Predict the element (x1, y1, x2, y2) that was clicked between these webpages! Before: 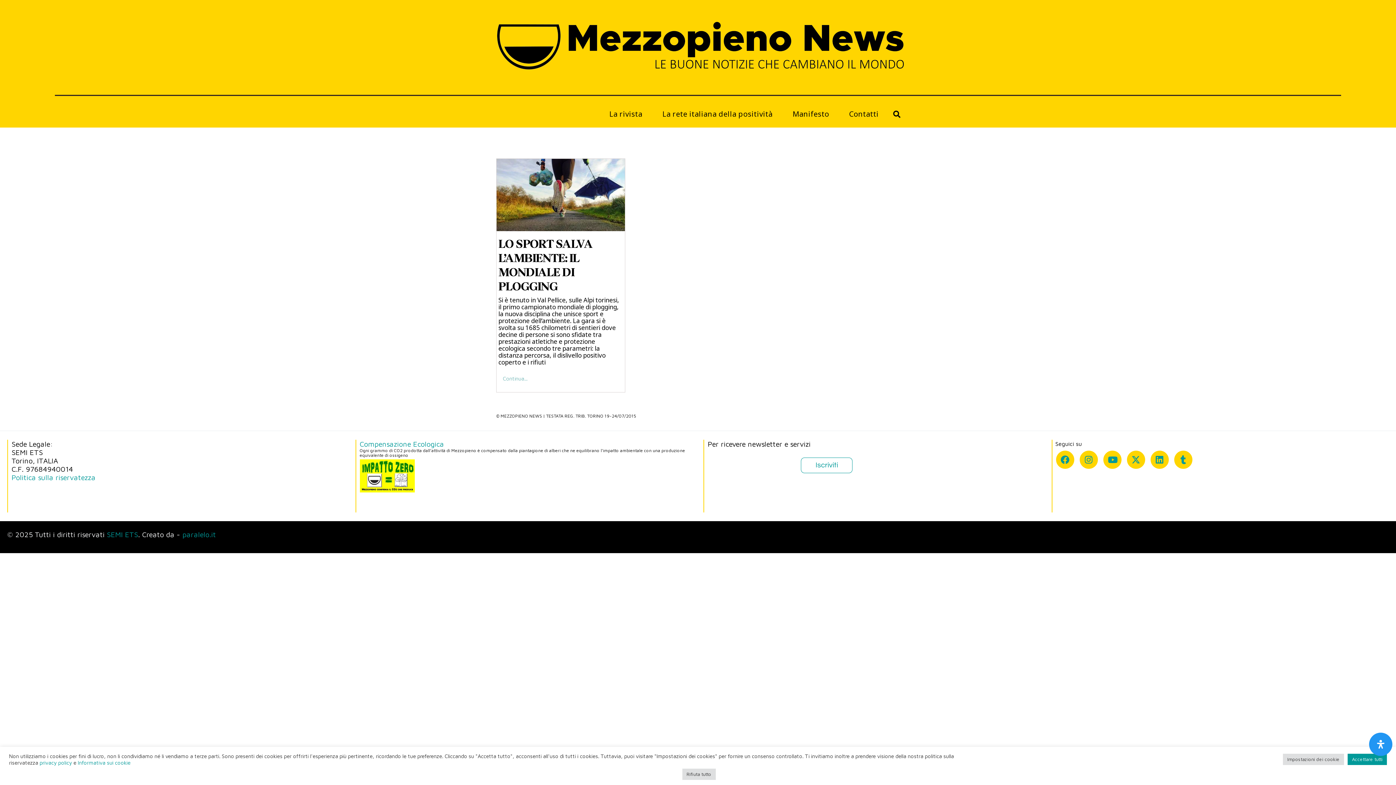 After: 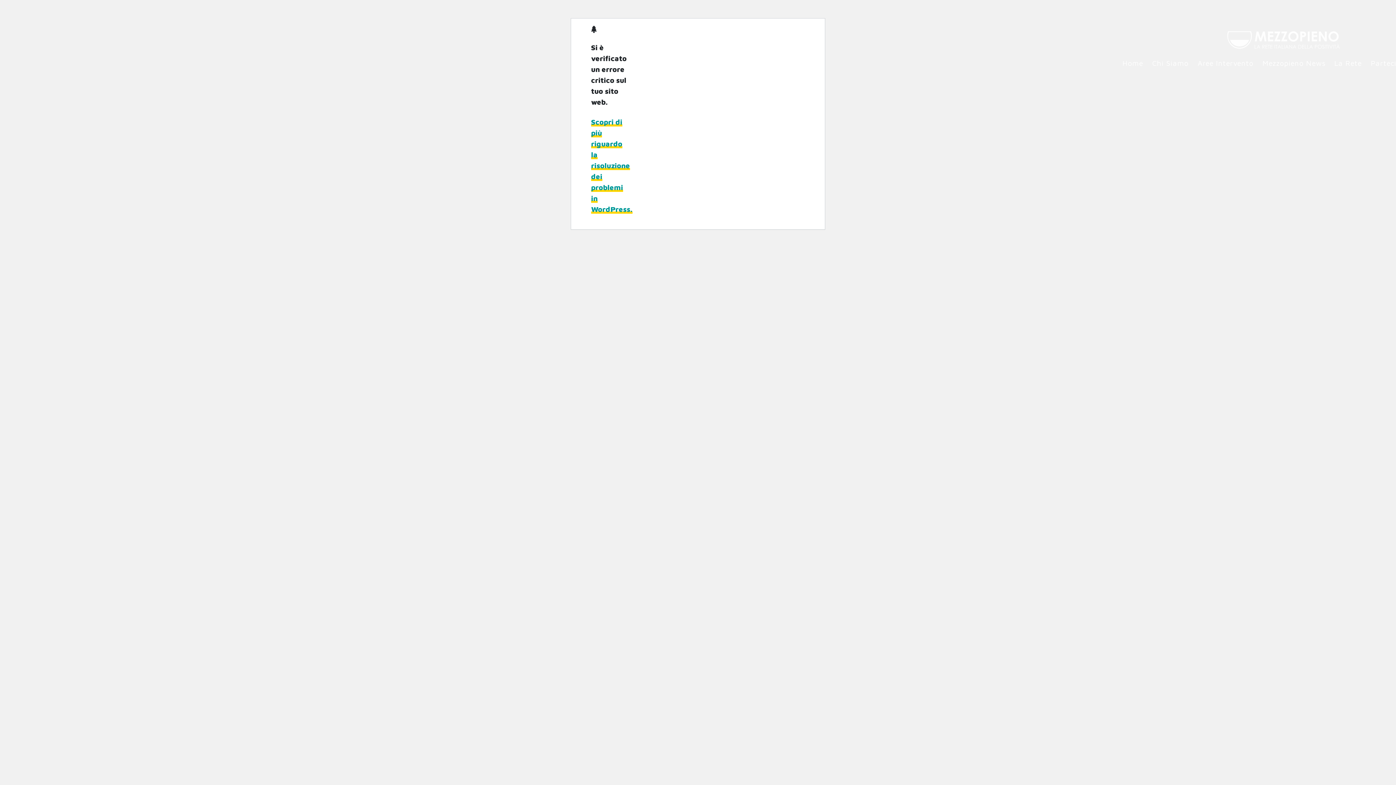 Action: bbox: (359, 473, 422, 482)